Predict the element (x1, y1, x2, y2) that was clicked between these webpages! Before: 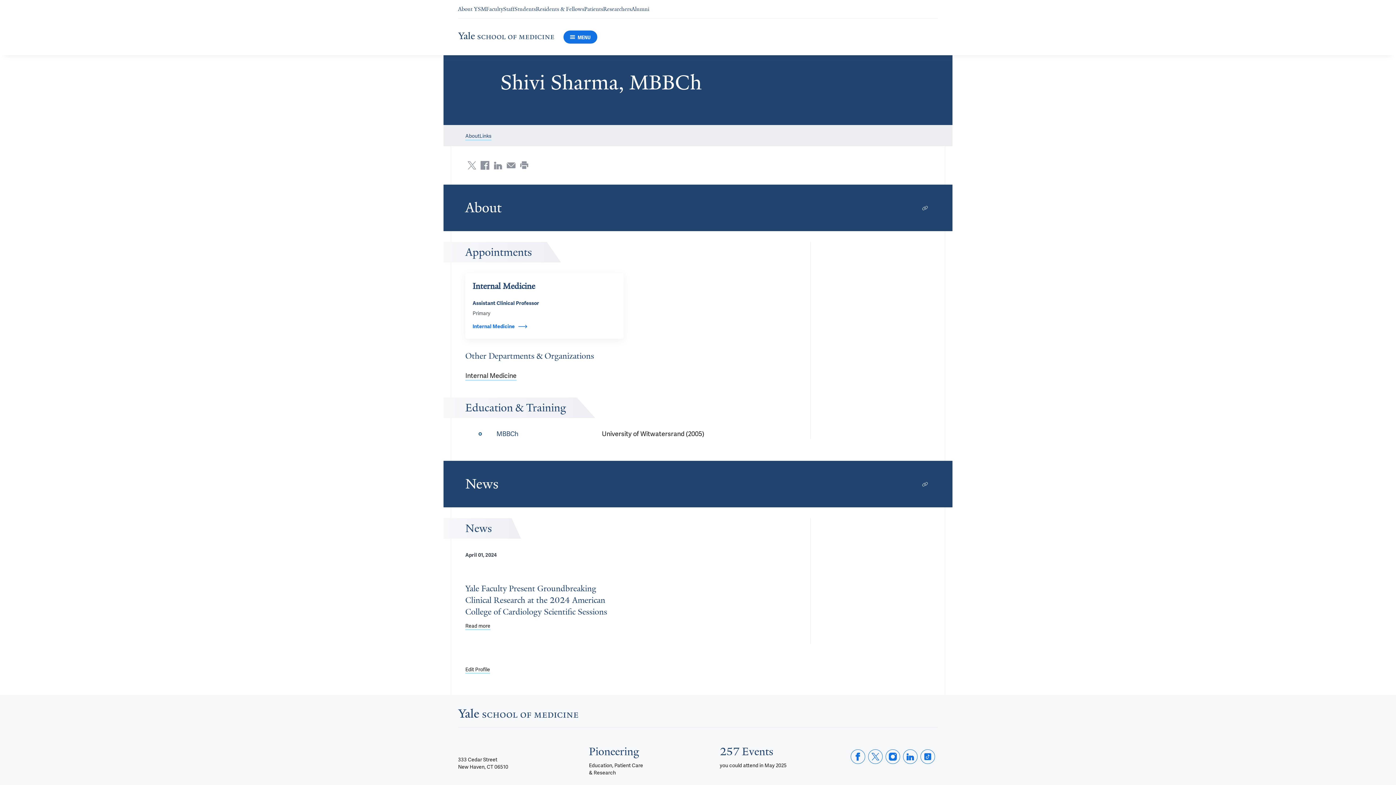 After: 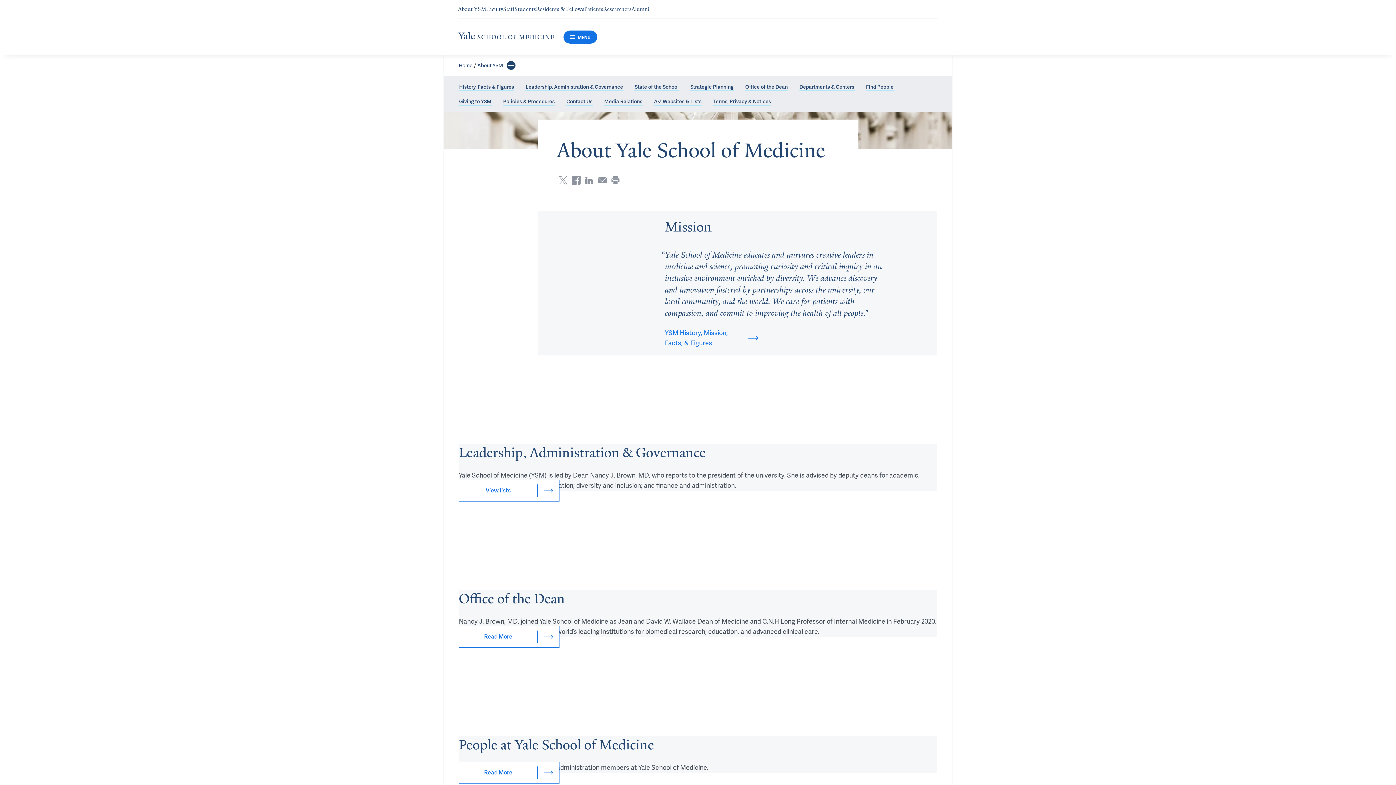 Action: bbox: (458, 5, 486, 12) label: Navigate to About YSM page